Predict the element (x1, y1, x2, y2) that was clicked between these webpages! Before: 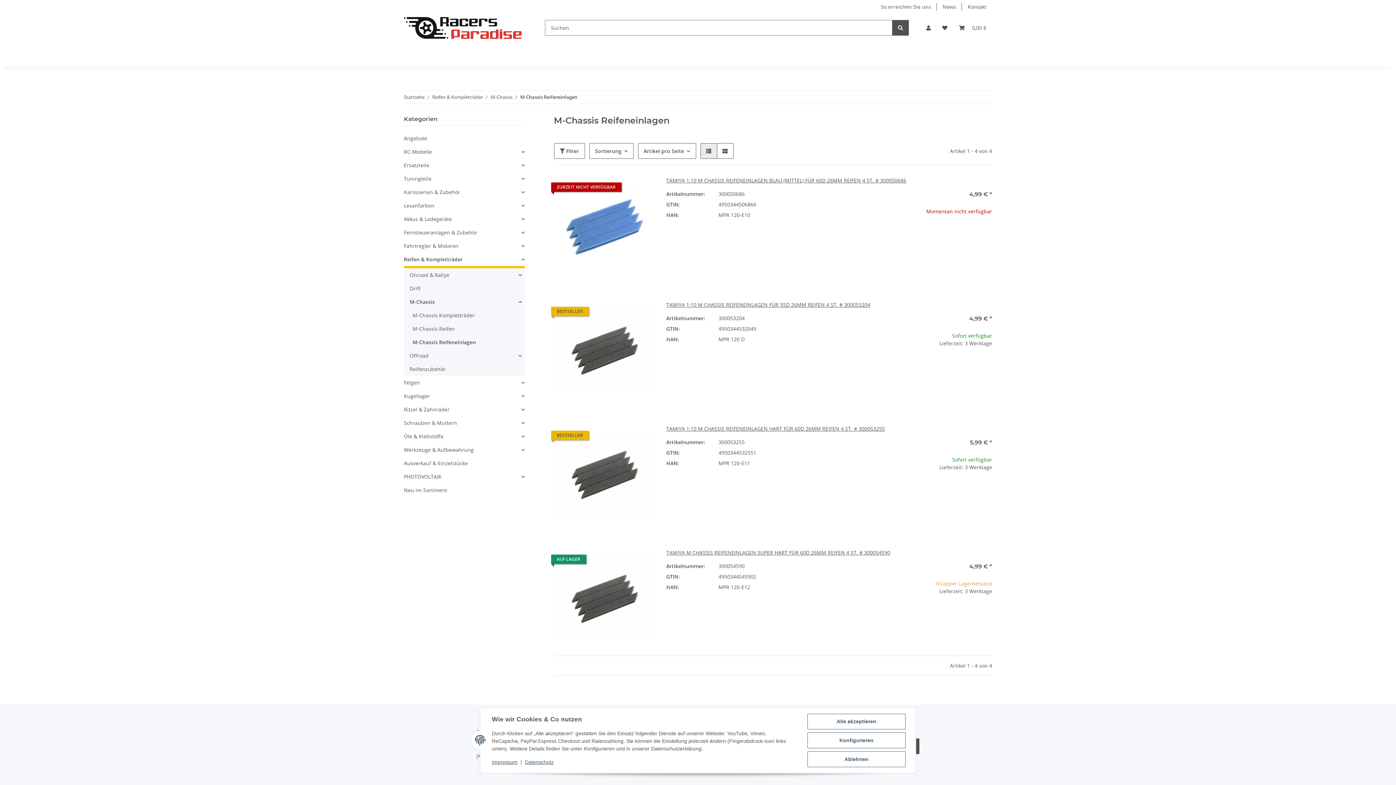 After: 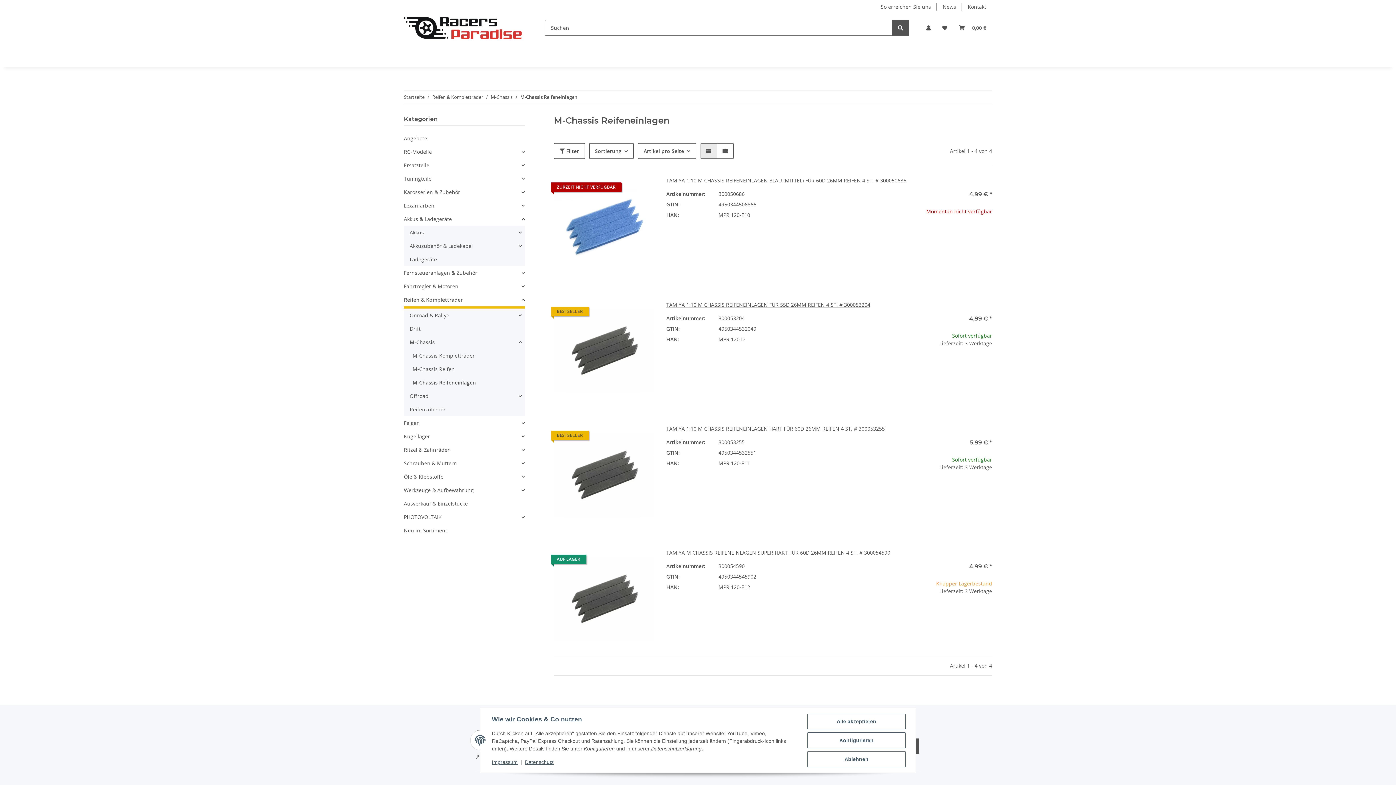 Action: bbox: (404, 212, 524, 225) label: Akkus & Ladegeräte